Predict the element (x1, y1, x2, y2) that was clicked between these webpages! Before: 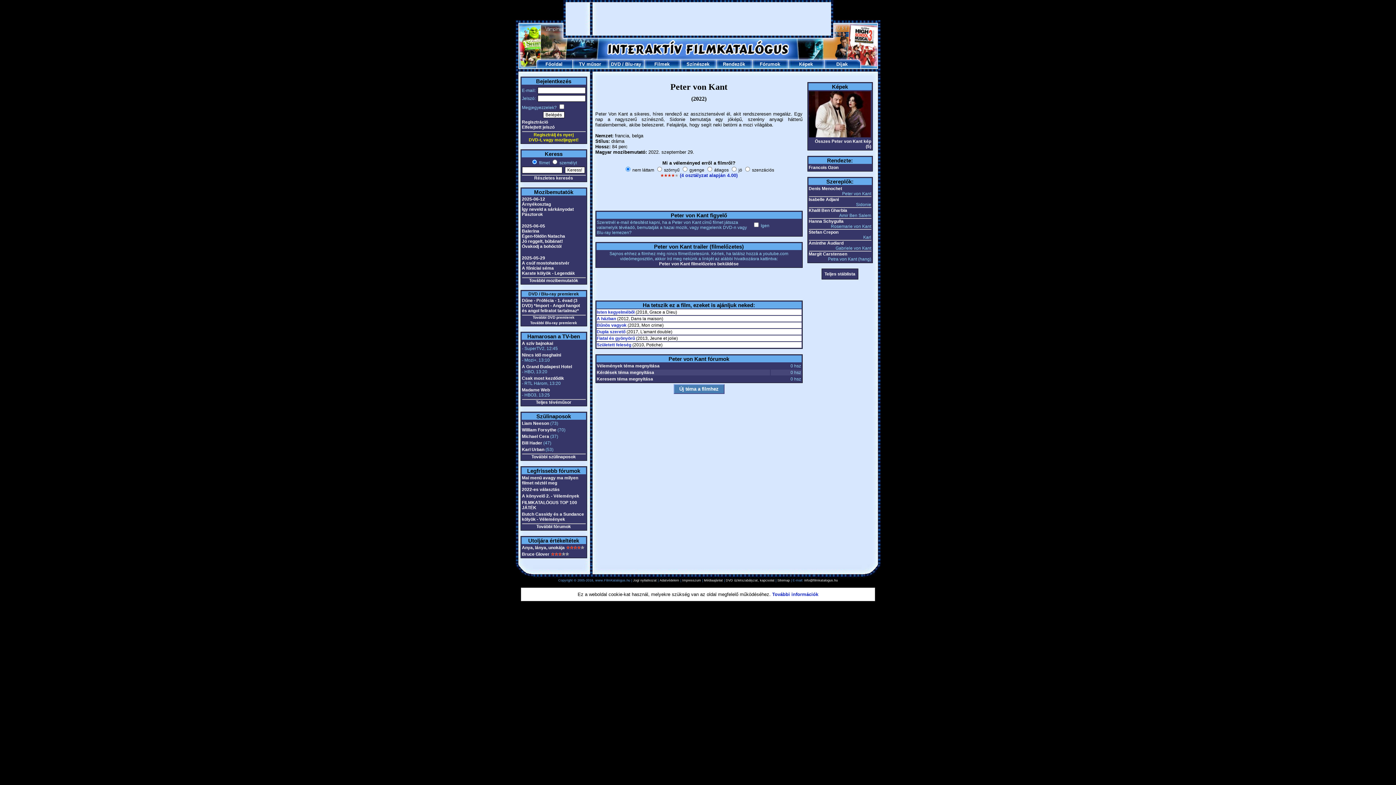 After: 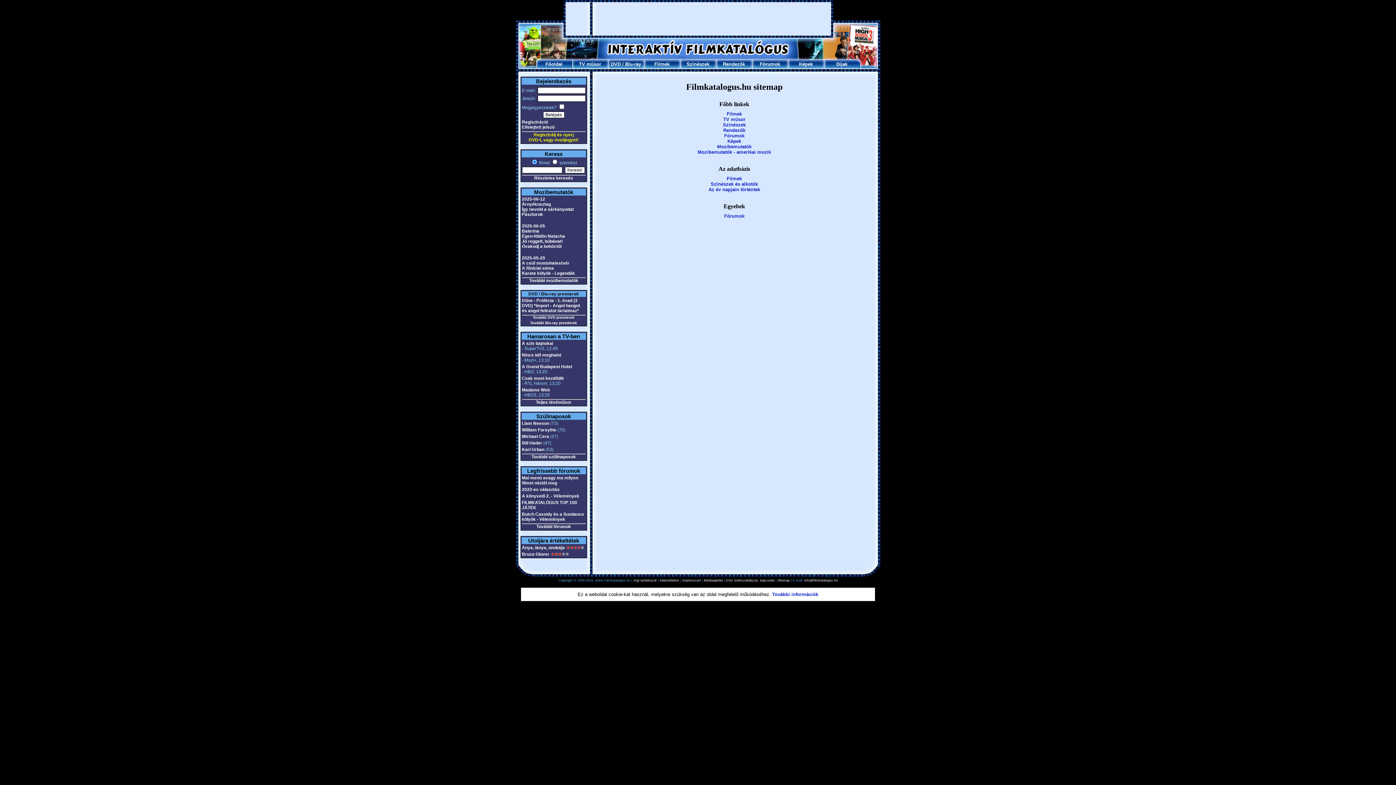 Action: label: Sitemap bbox: (777, 578, 790, 582)